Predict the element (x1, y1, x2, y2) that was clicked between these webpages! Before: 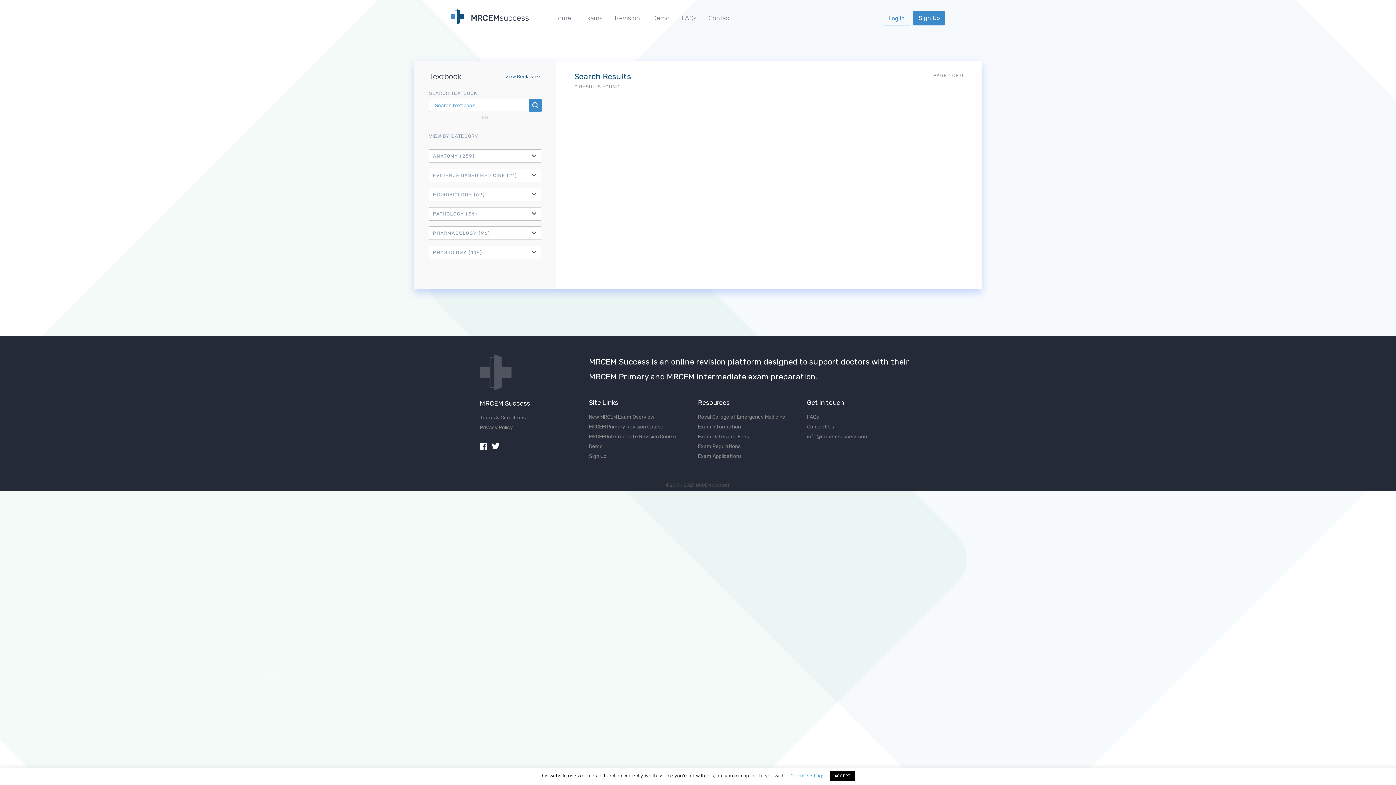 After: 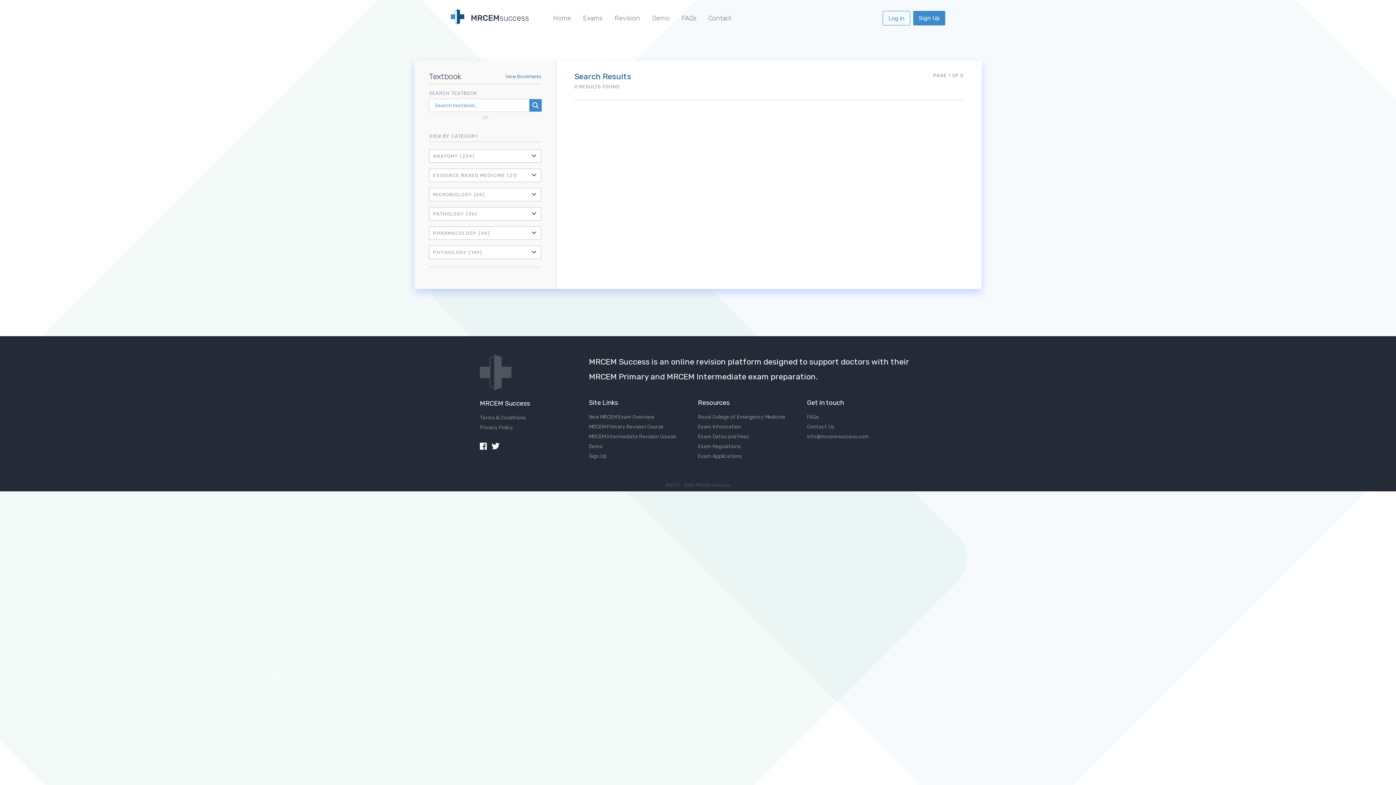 Action: label: ACCEPT bbox: (830, 771, 855, 781)